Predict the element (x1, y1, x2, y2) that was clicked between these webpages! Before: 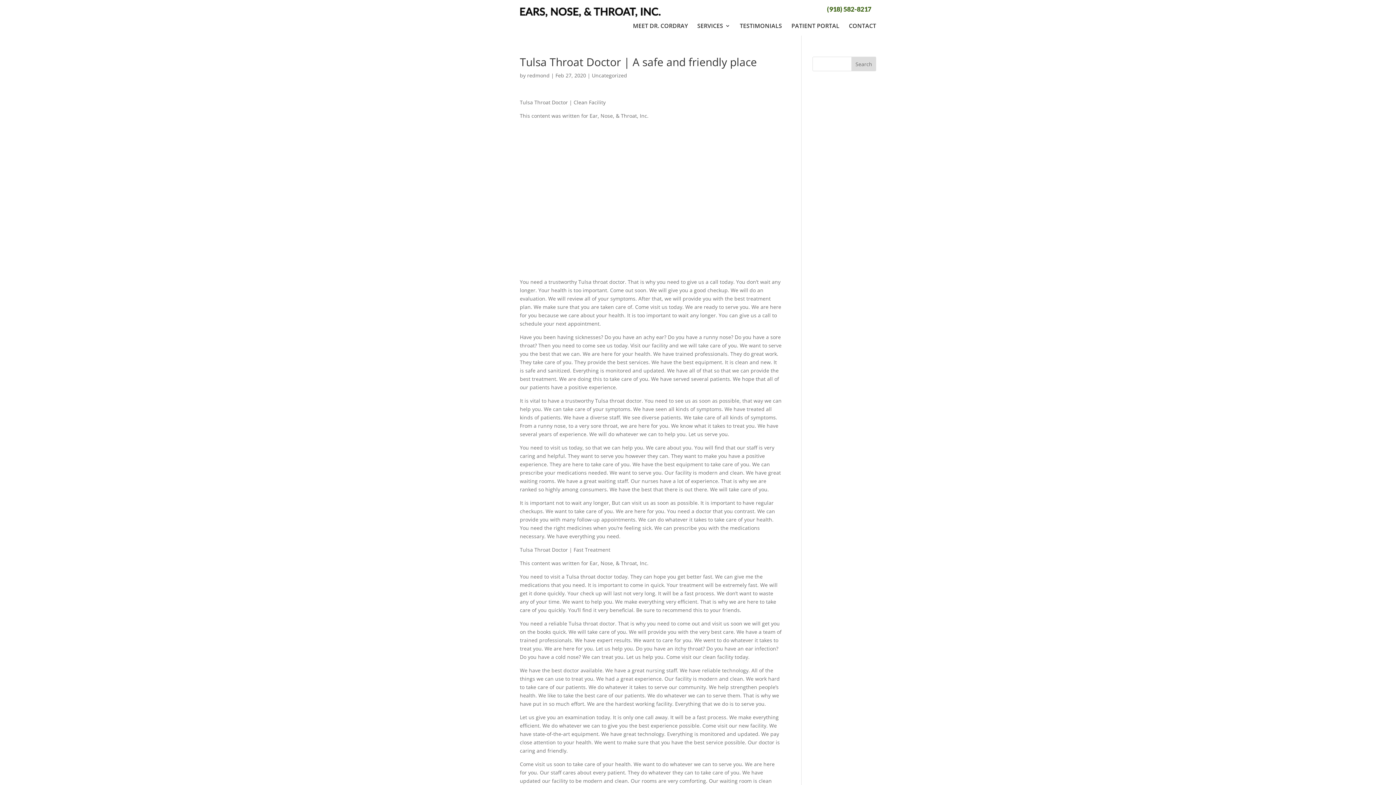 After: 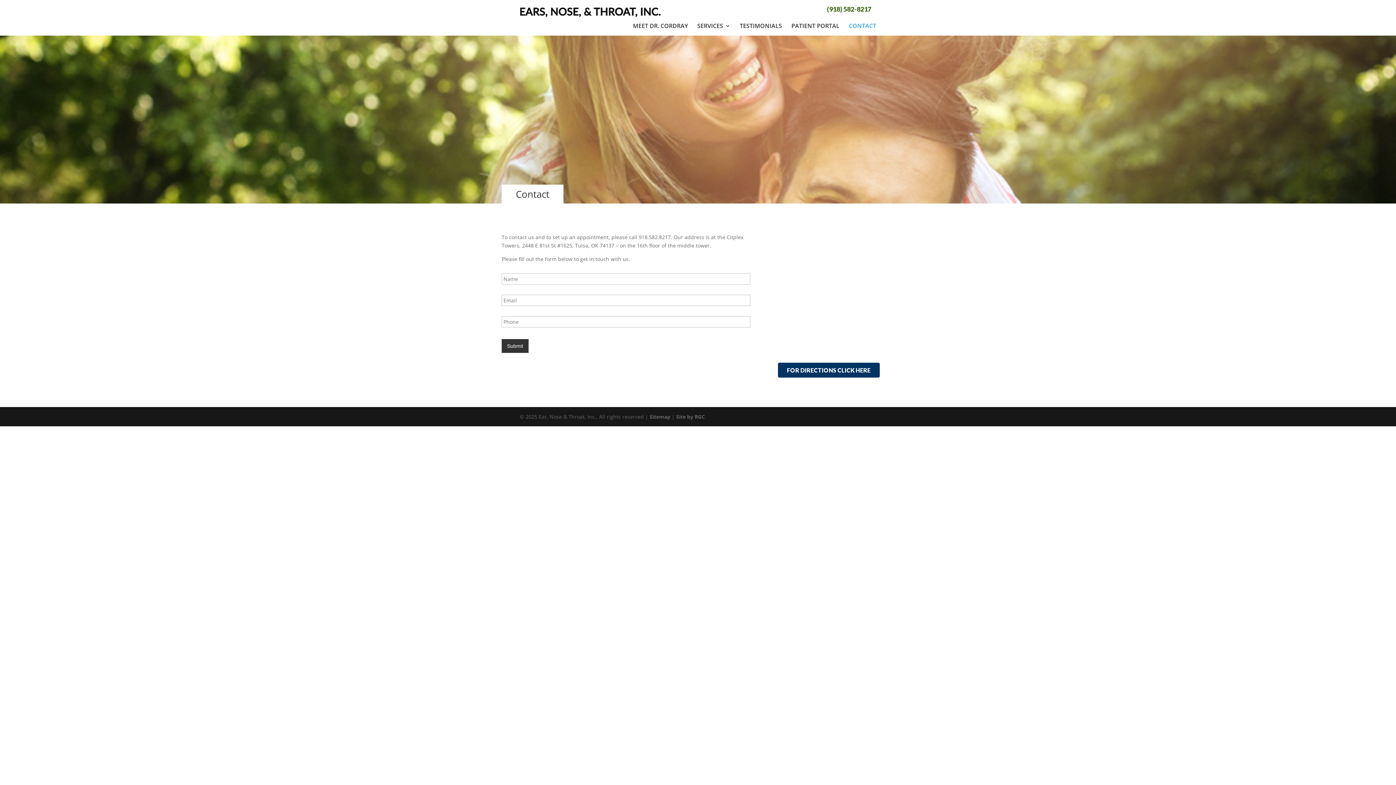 Action: bbox: (849, 23, 876, 28) label: CONTACT